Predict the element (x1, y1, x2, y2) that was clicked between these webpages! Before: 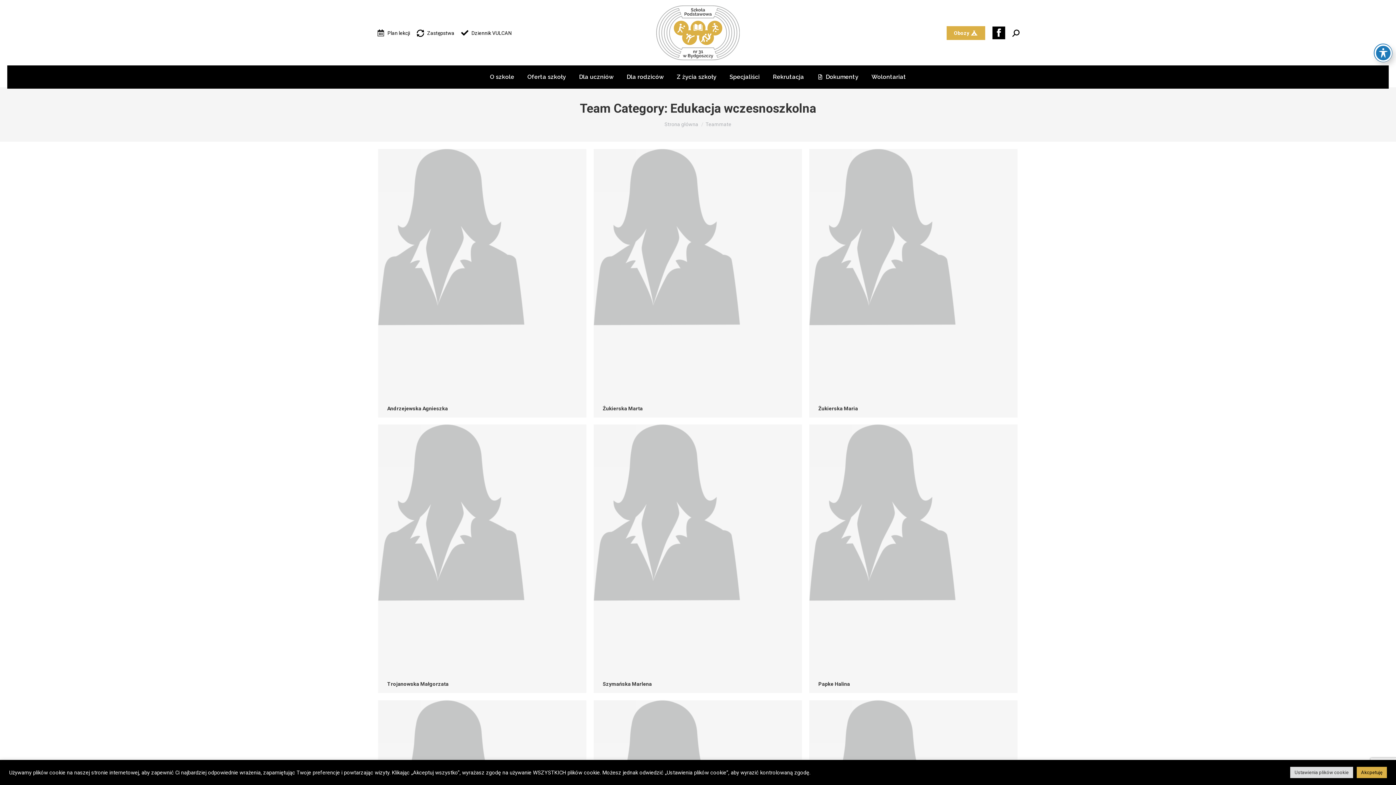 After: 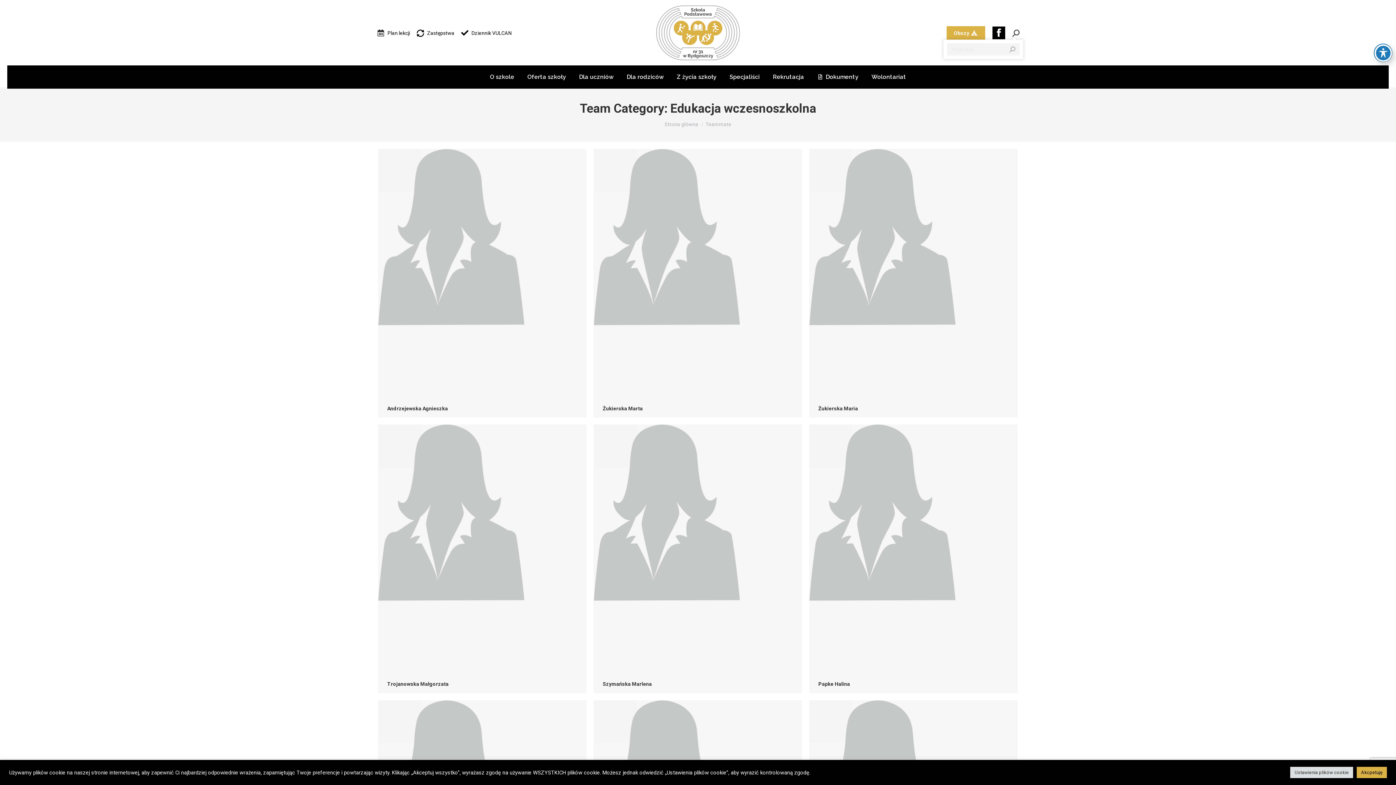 Action: bbox: (1012, 29, 1020, 36)